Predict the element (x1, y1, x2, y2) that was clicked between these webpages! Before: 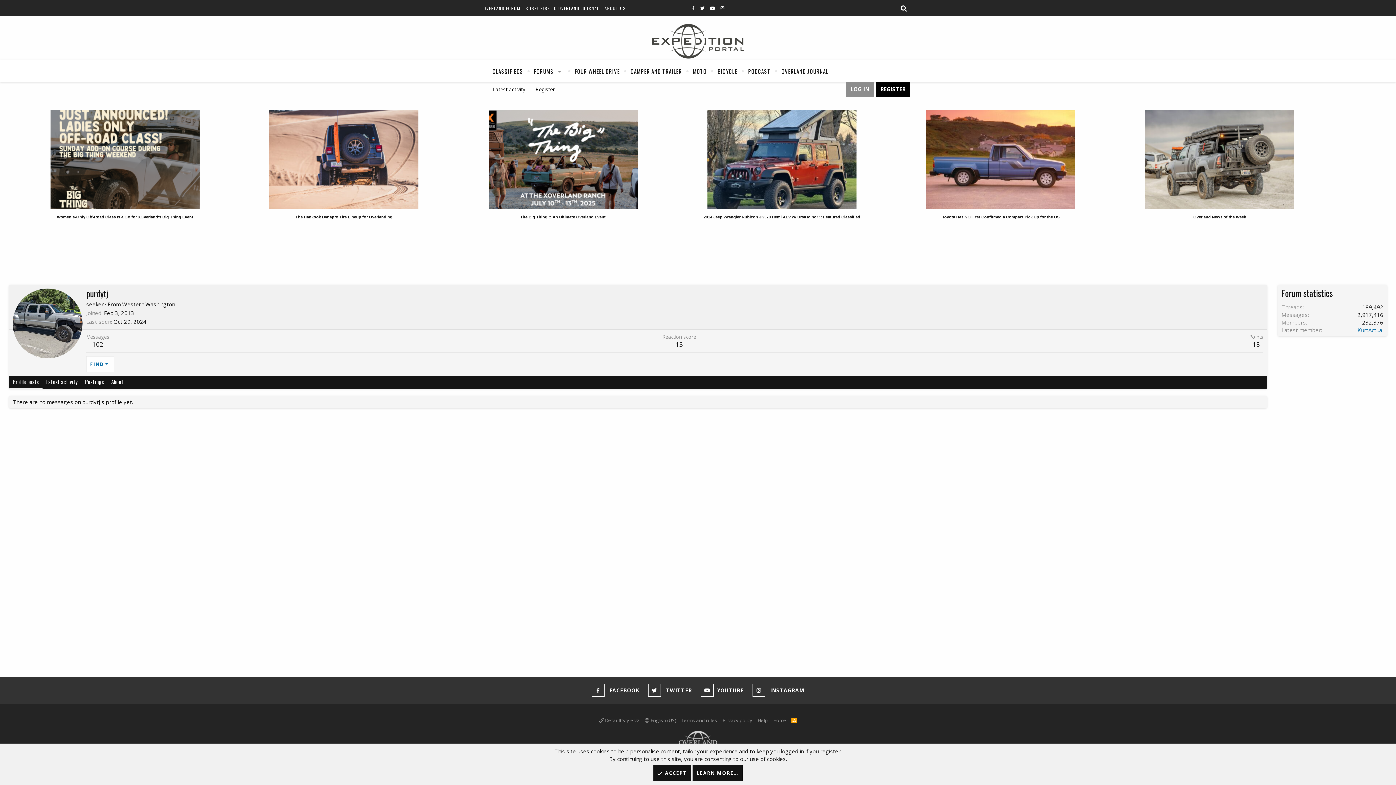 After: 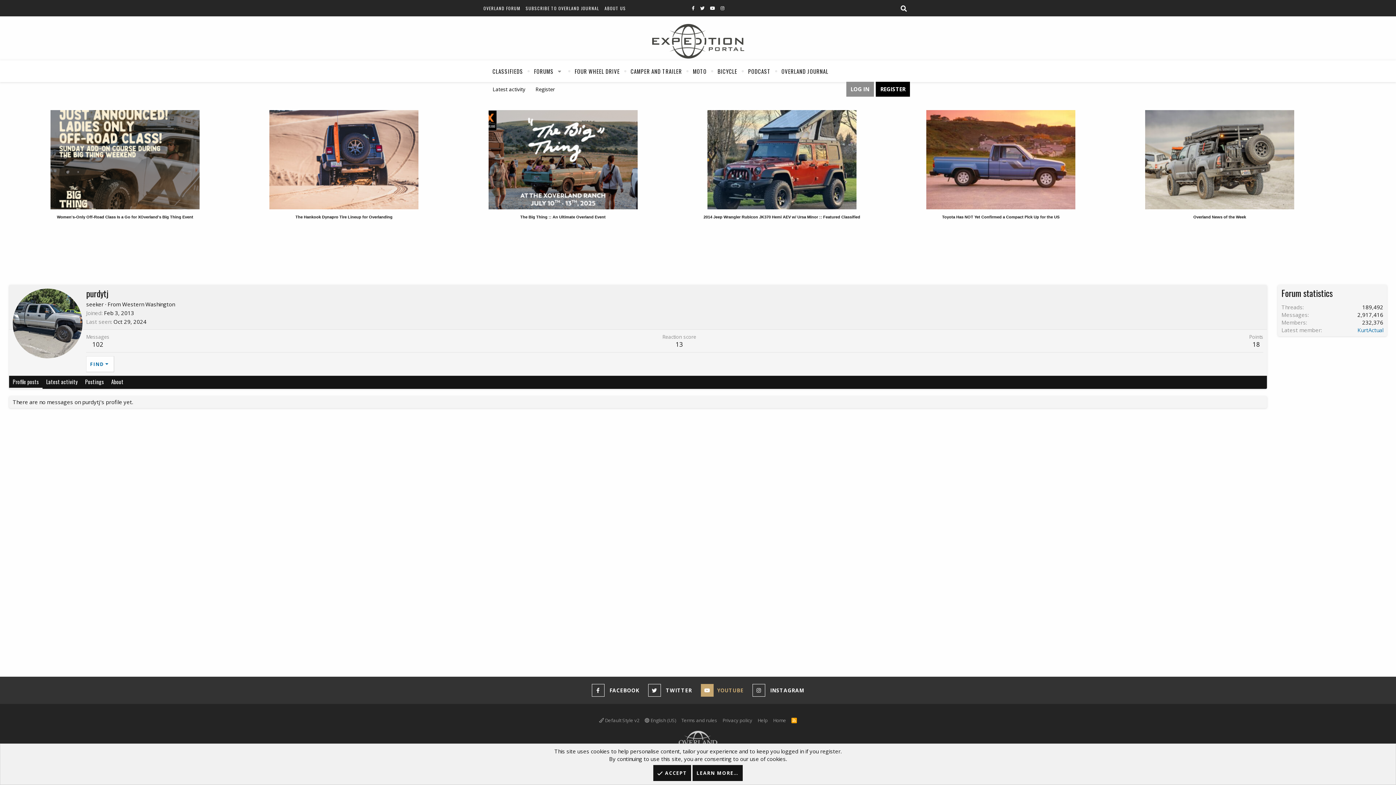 Action: label: YOUTUBE  bbox: (700, 686, 745, 694)